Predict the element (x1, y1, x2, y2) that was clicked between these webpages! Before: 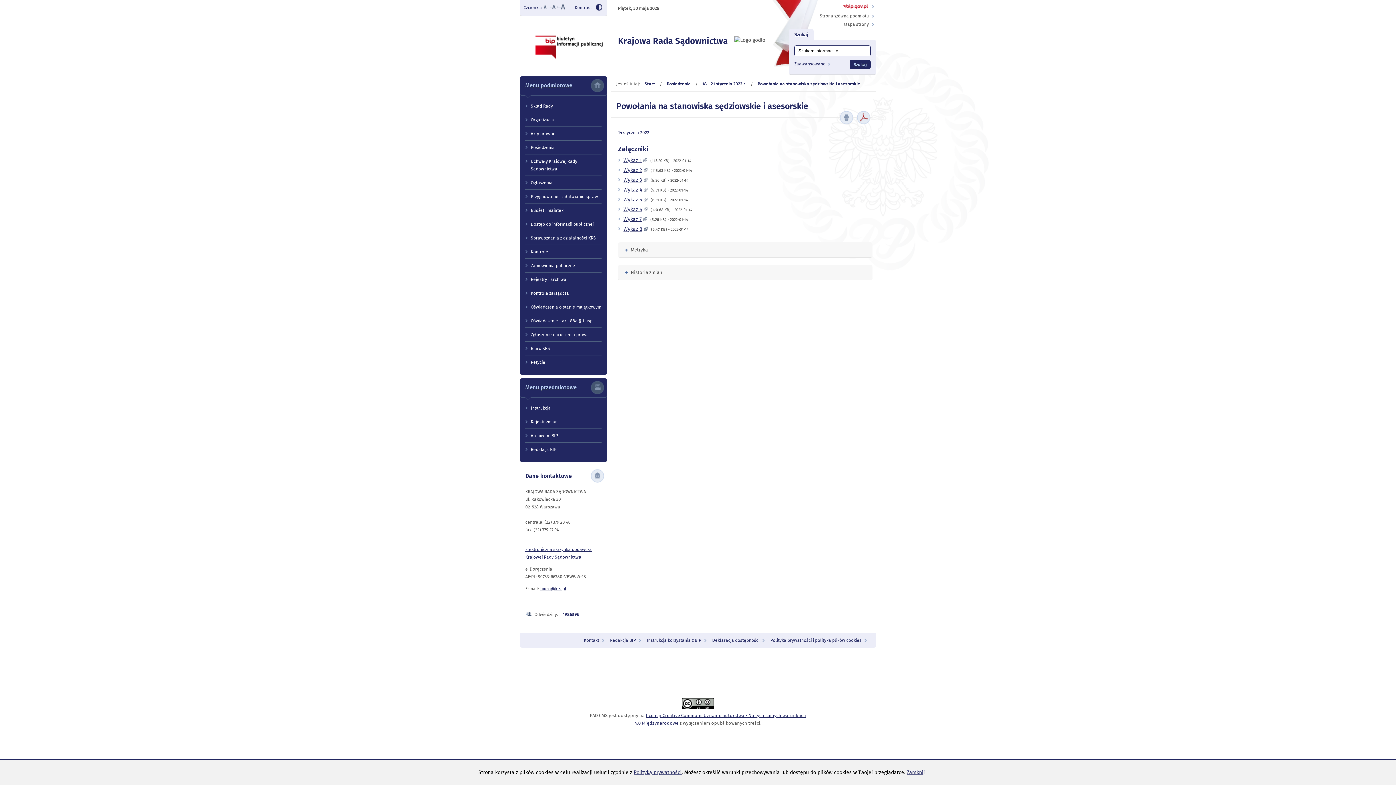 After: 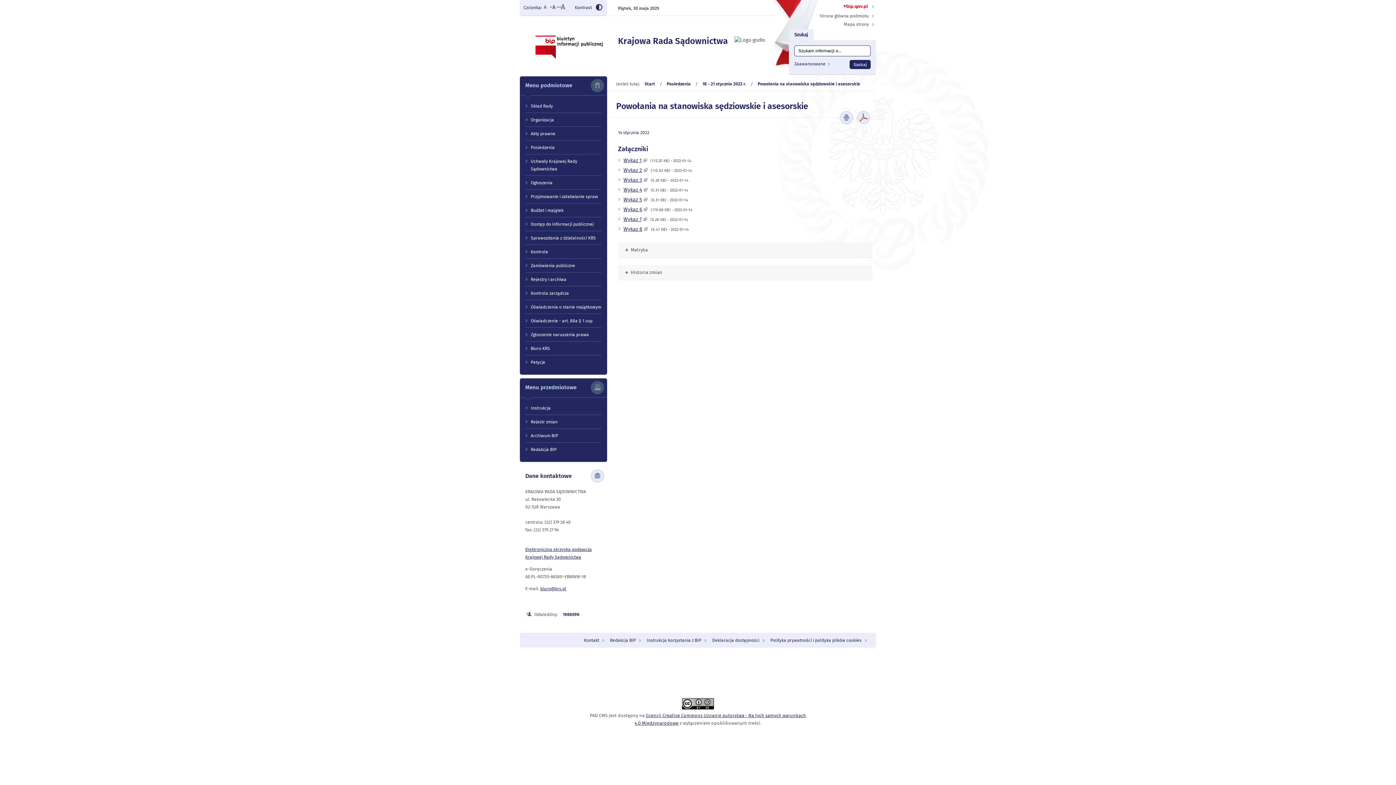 Action: label: Zamknij bbox: (906, 769, 925, 776)